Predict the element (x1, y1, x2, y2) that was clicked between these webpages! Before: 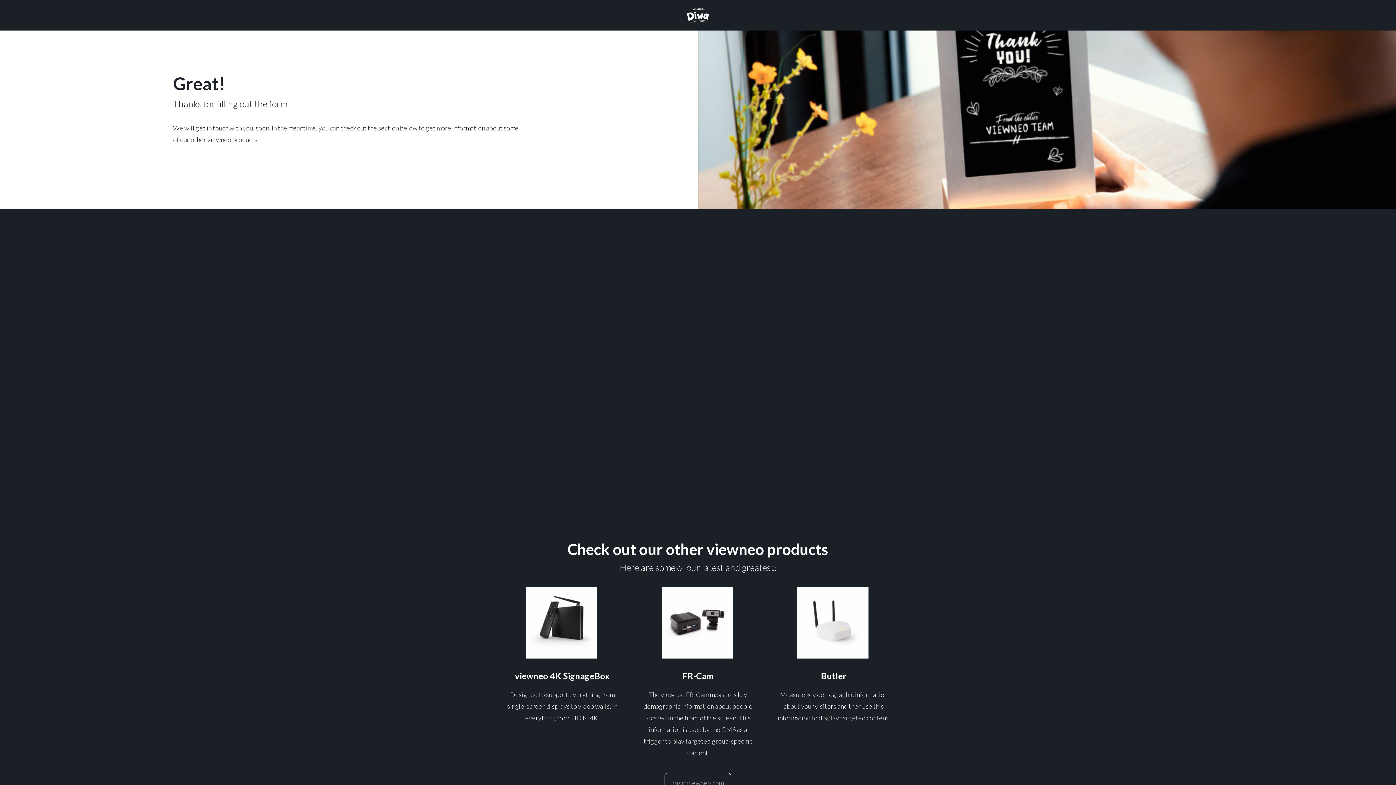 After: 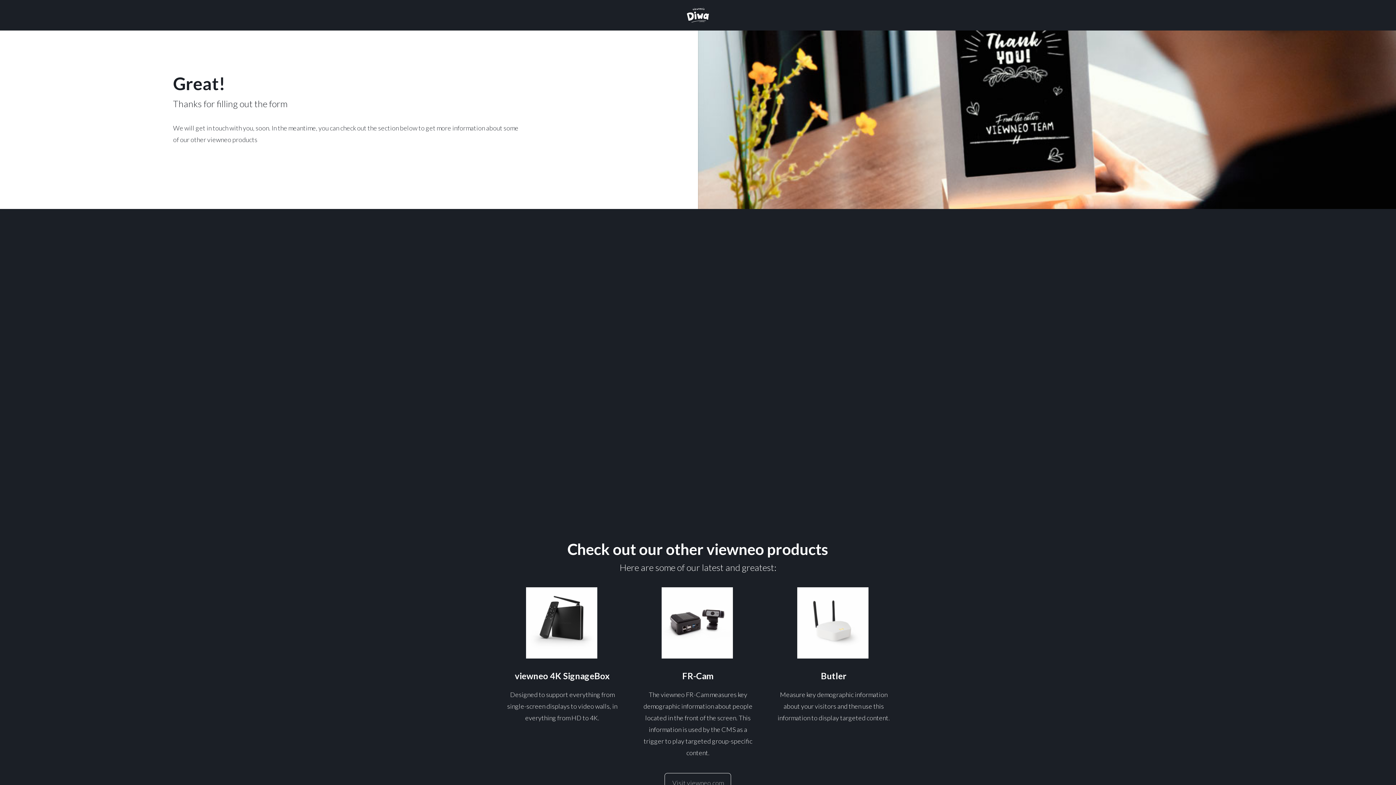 Action: bbox: (634, 587, 761, 658)